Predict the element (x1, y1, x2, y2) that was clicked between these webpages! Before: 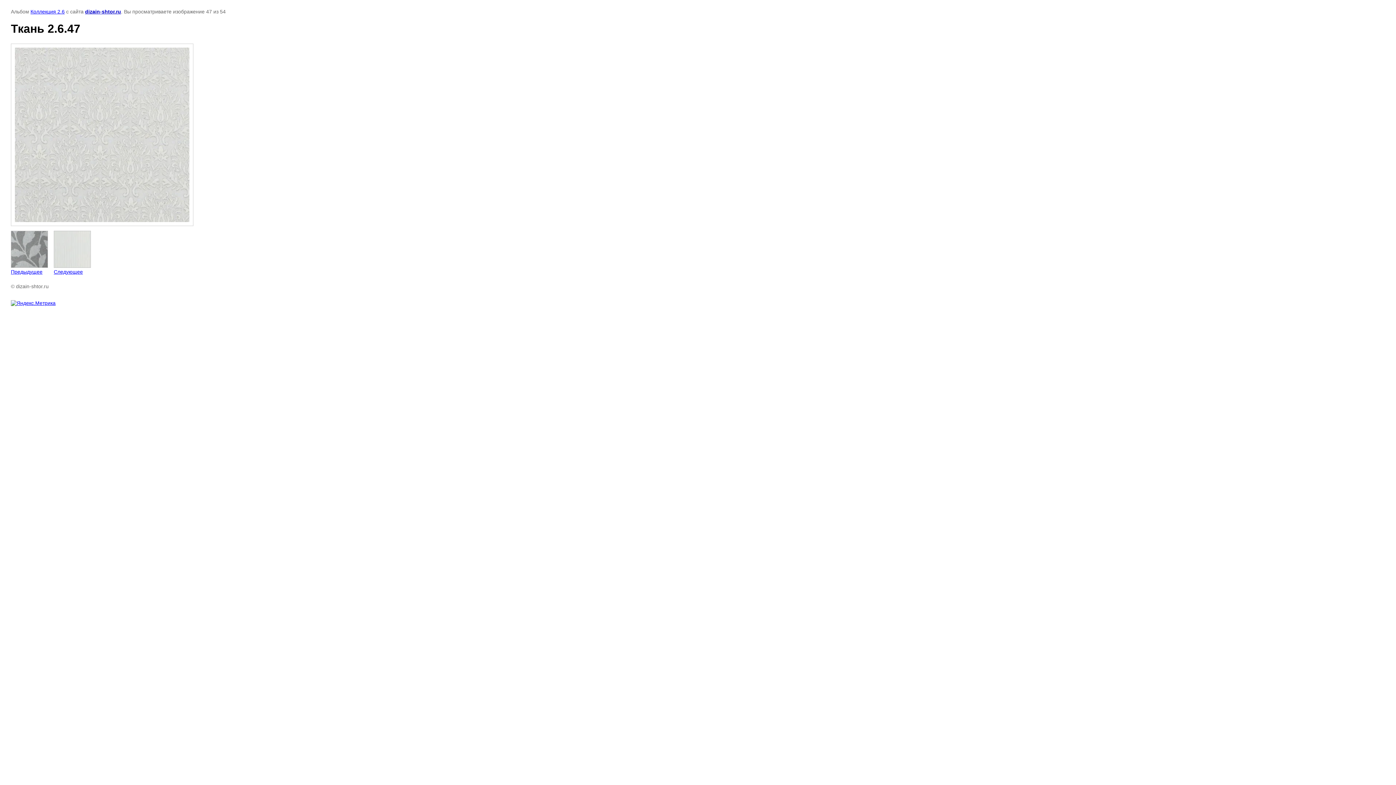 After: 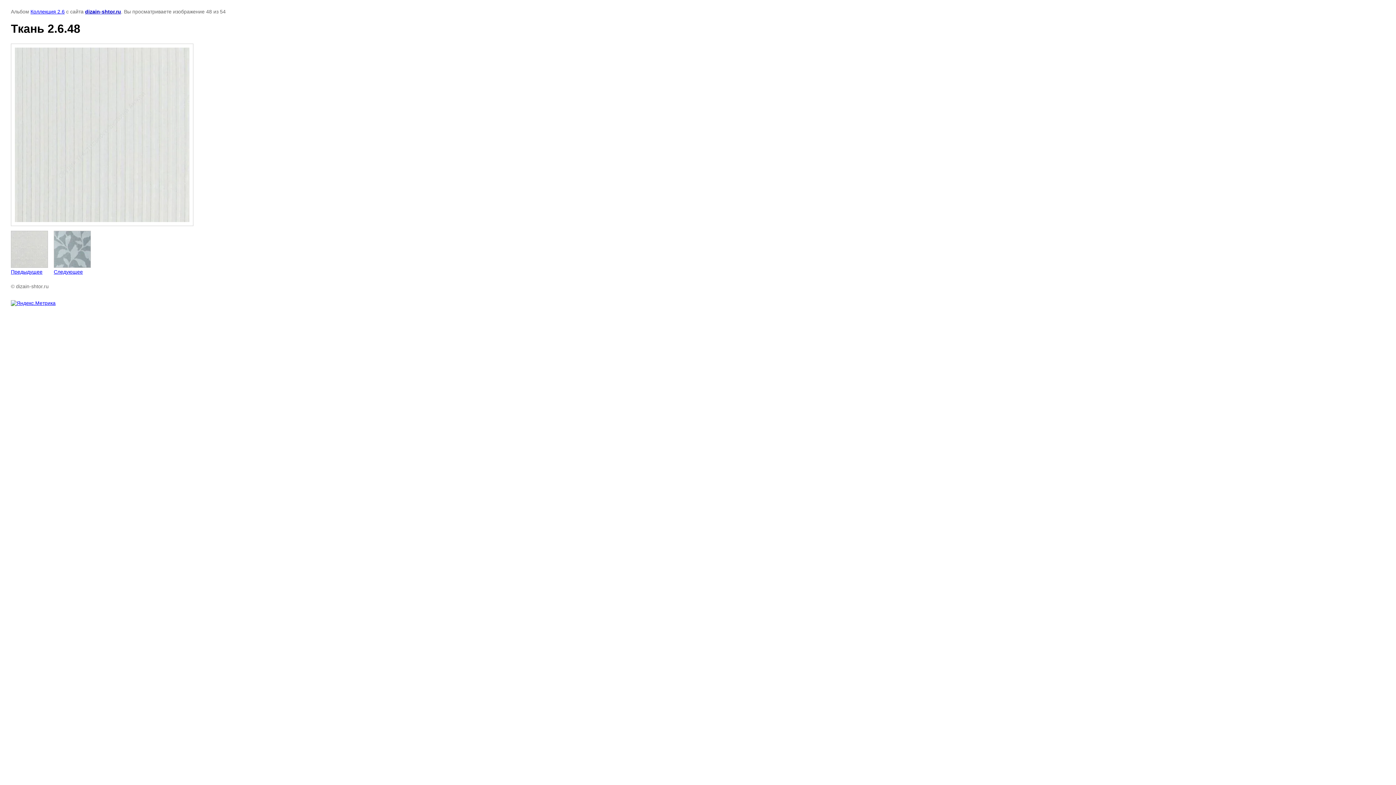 Action: label: 
Следующее bbox: (53, 230, 90, 274)